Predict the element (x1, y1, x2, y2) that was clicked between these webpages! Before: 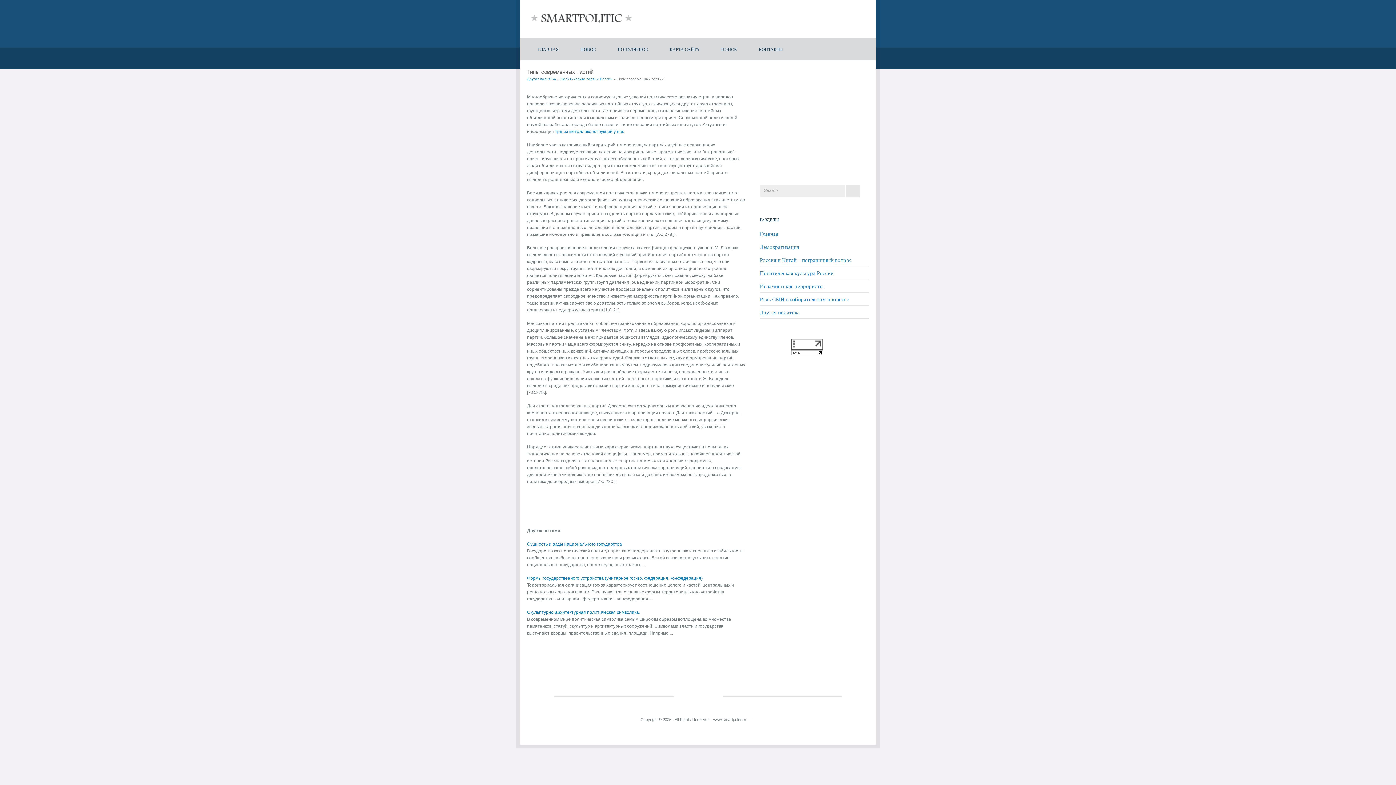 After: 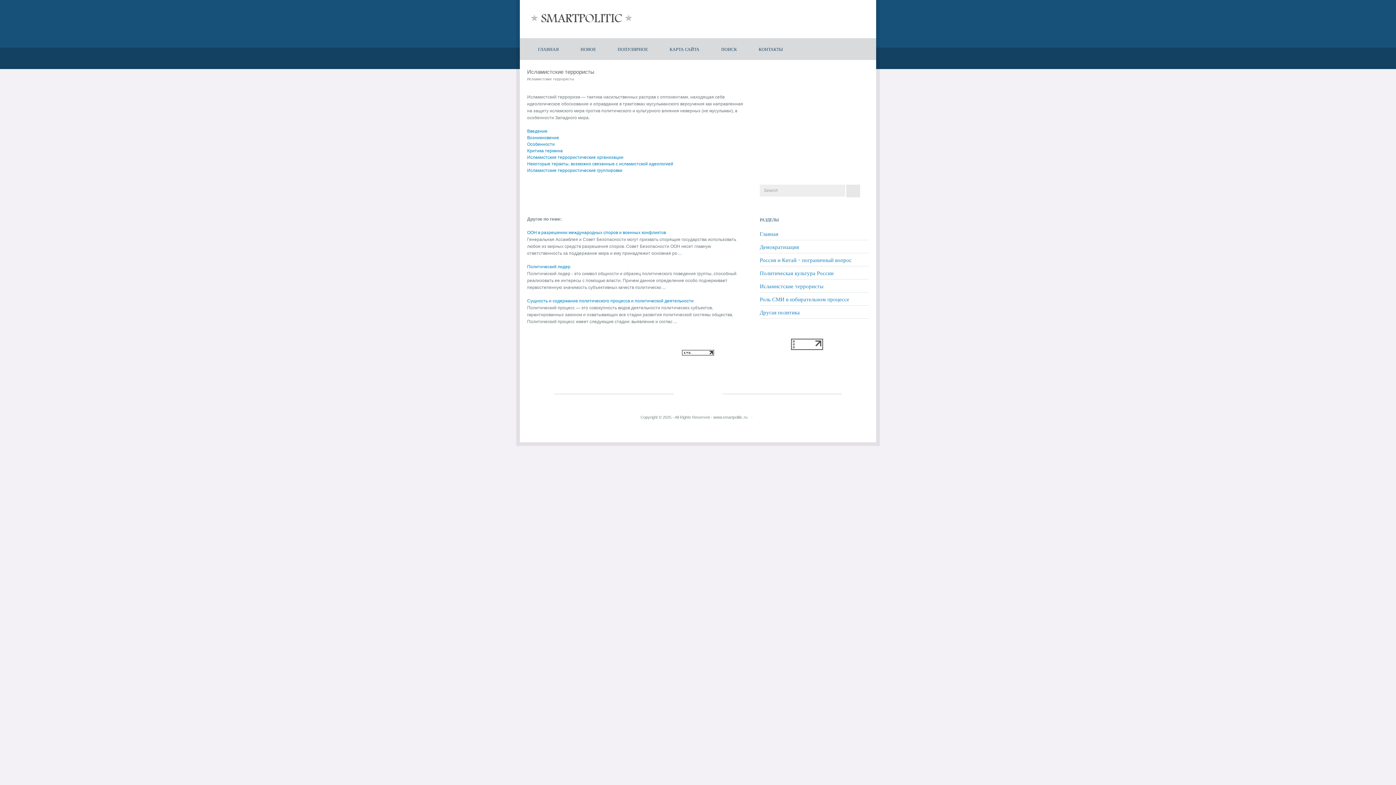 Action: label: Исламистские террористы bbox: (760, 282, 823, 289)